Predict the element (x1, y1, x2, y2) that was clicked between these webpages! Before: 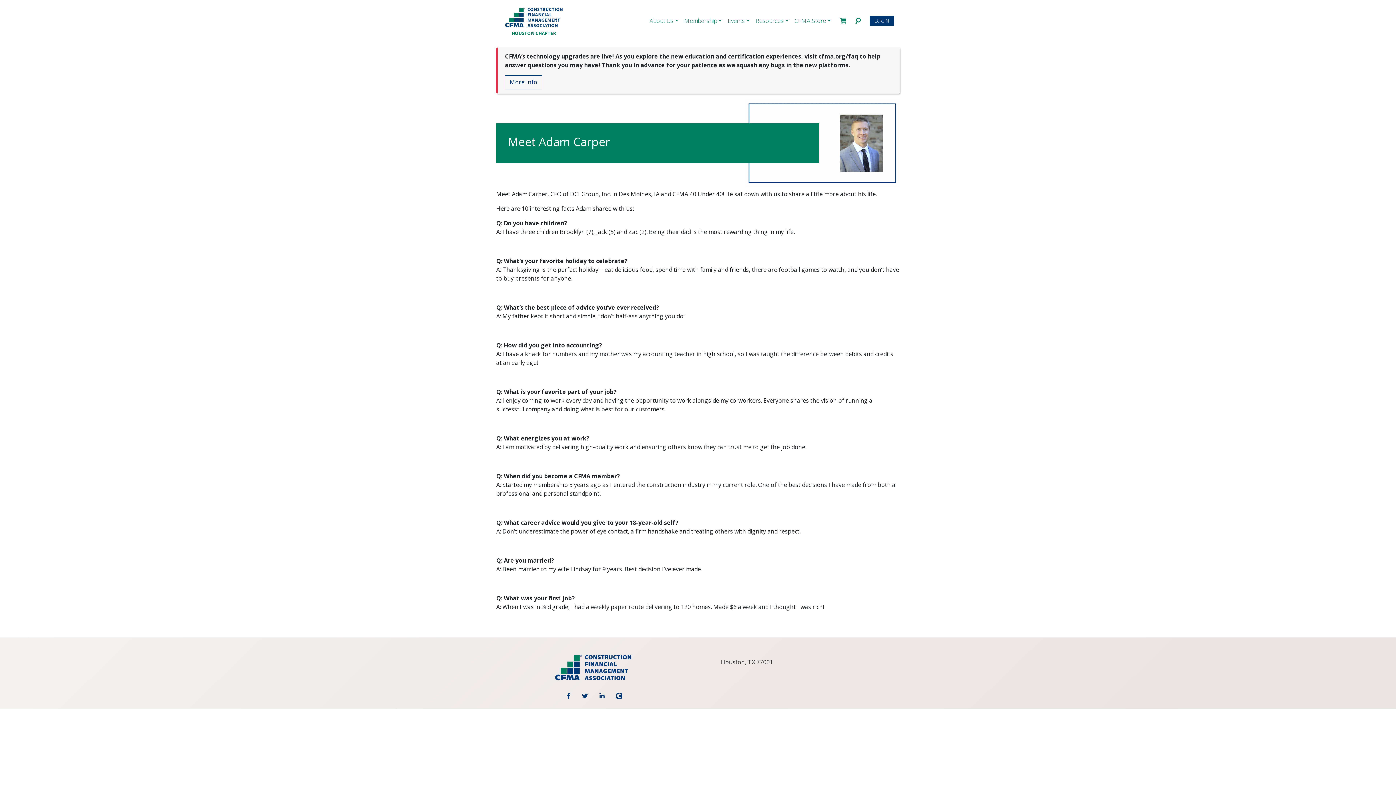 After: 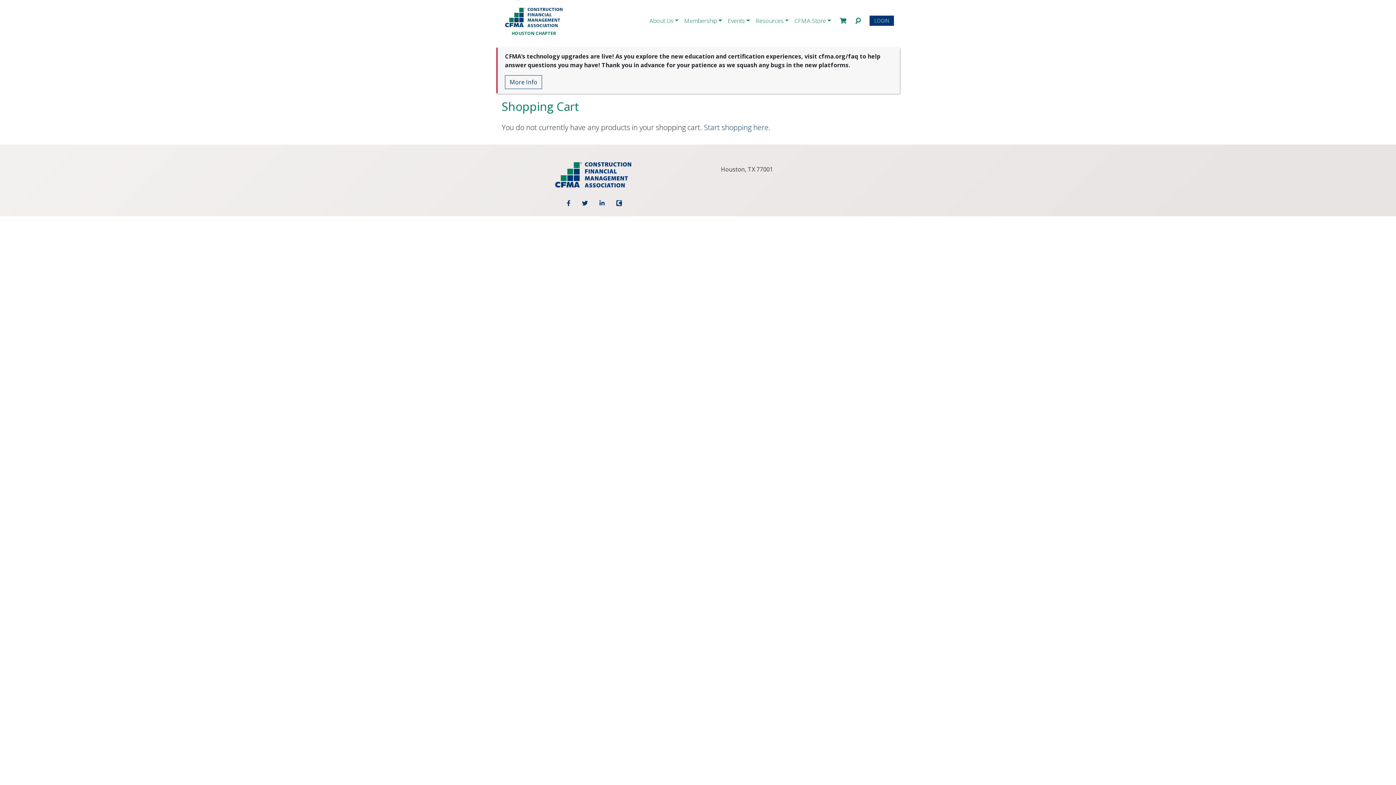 Action: bbox: (840, 16, 846, 25)